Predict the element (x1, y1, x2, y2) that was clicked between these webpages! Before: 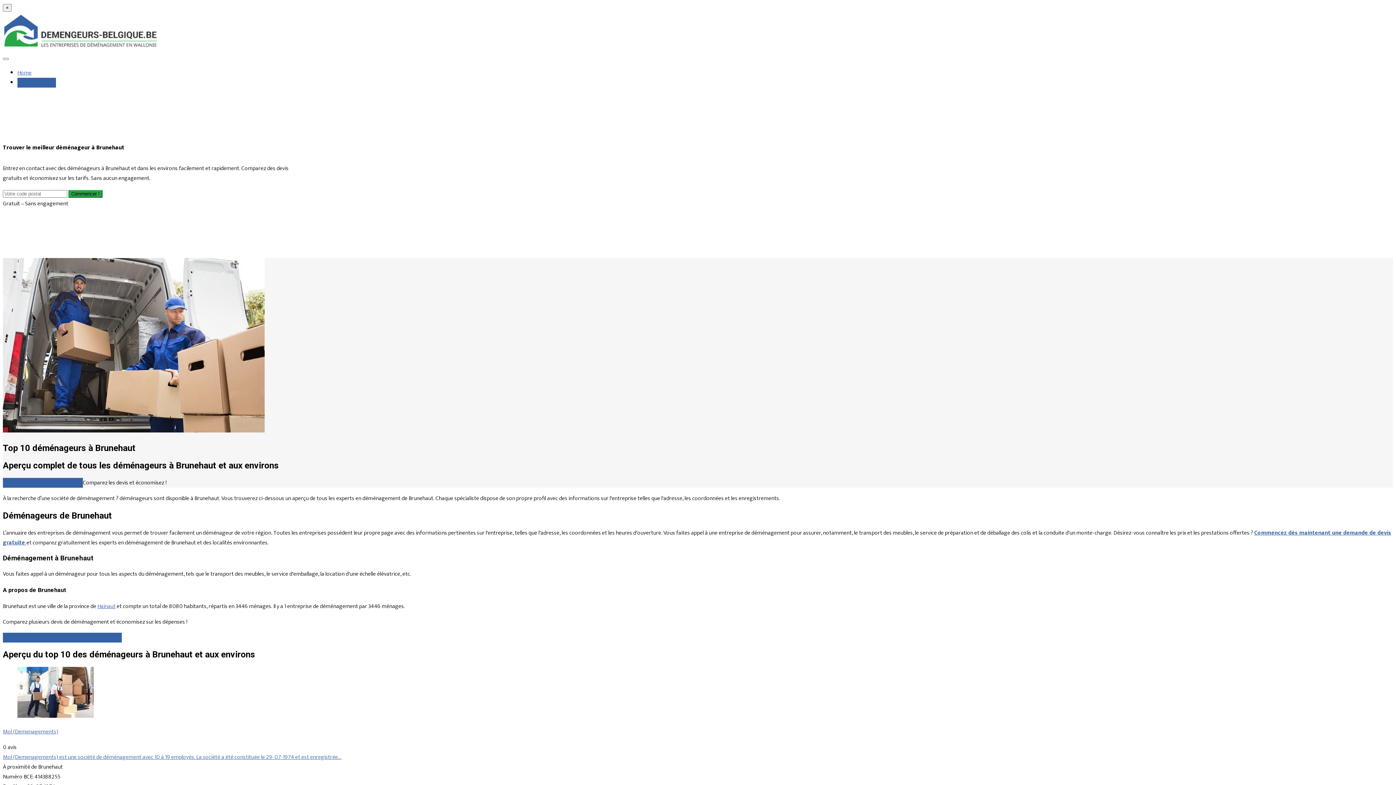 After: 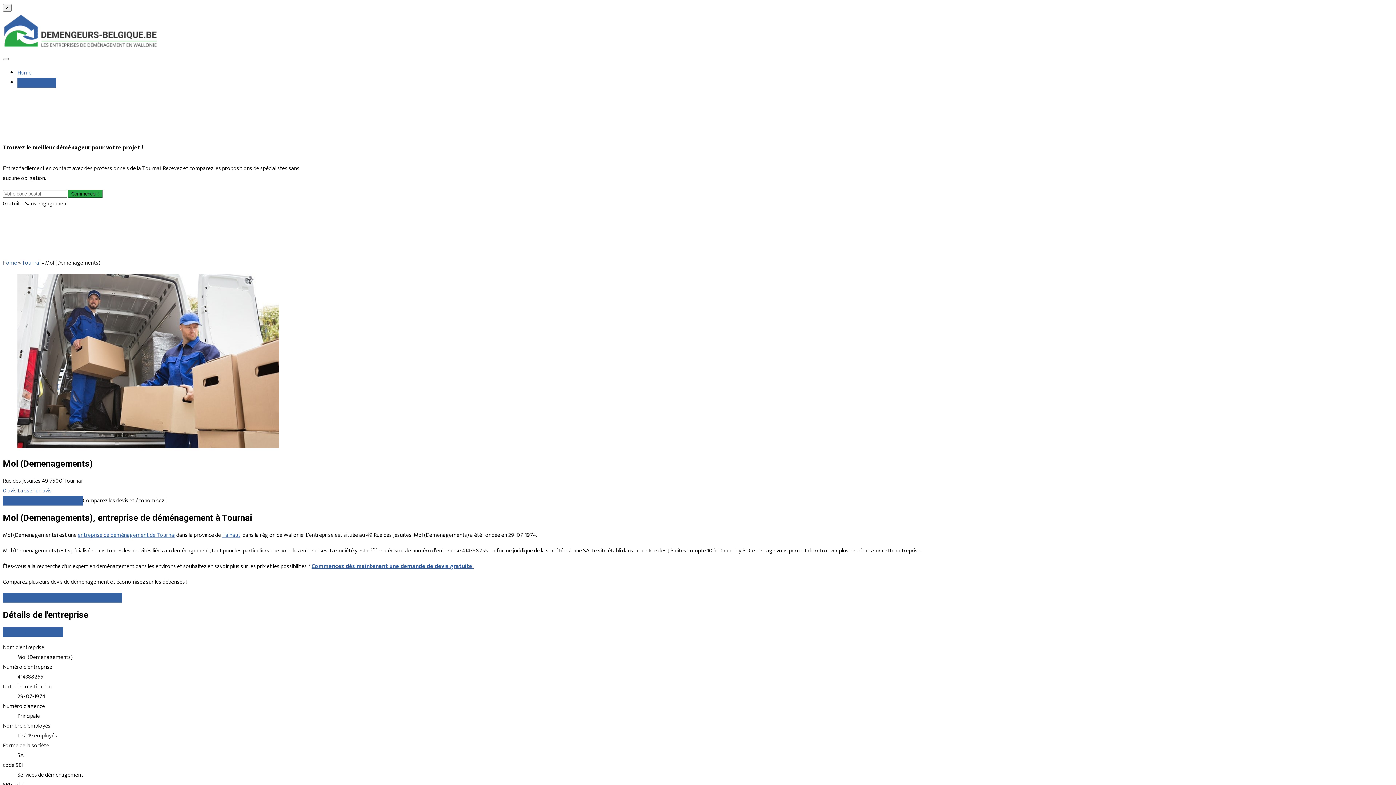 Action: label: Mol (Demenagements) est une société de déménagement avec 10 à 19 employés. La société a été constituée le 29-07-1974 et est enregistrée… bbox: (2, 752, 341, 762)